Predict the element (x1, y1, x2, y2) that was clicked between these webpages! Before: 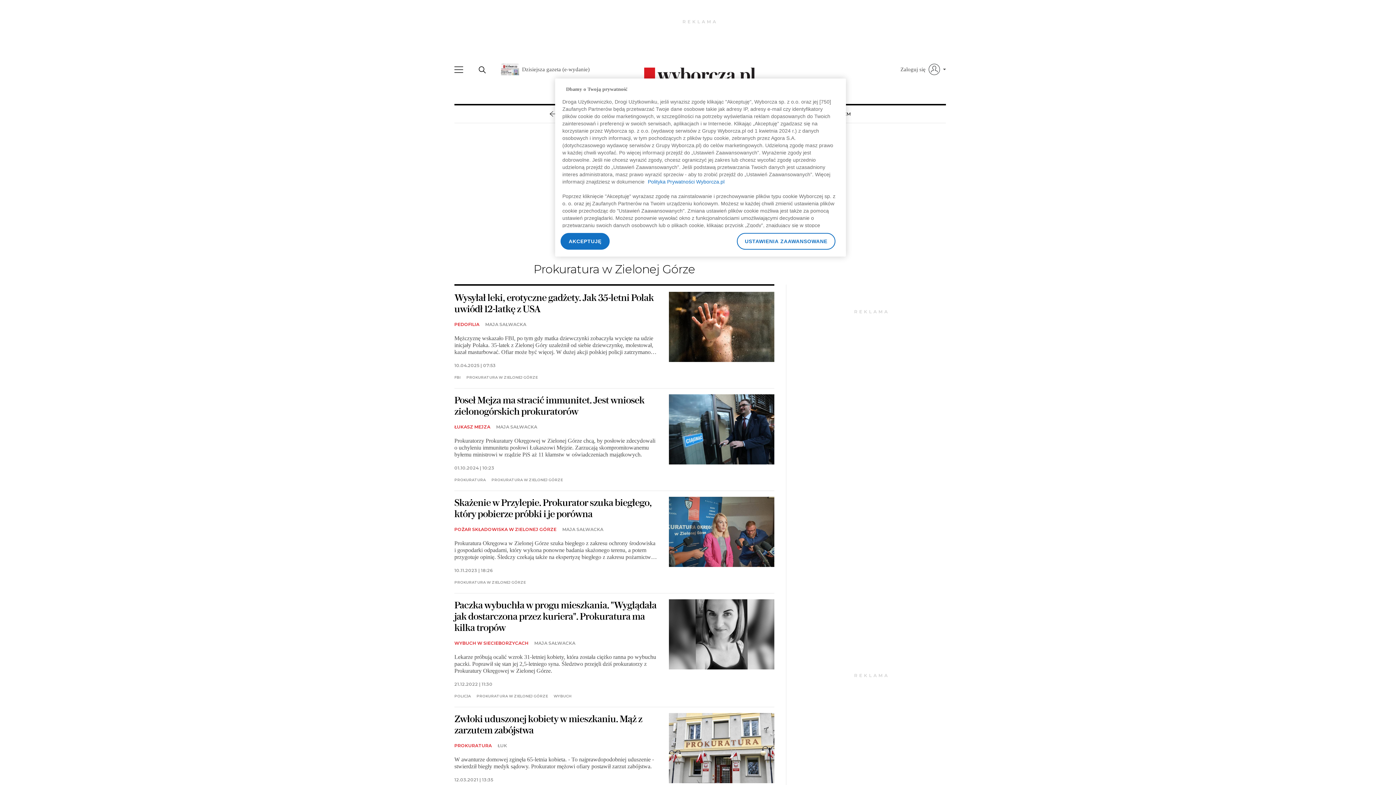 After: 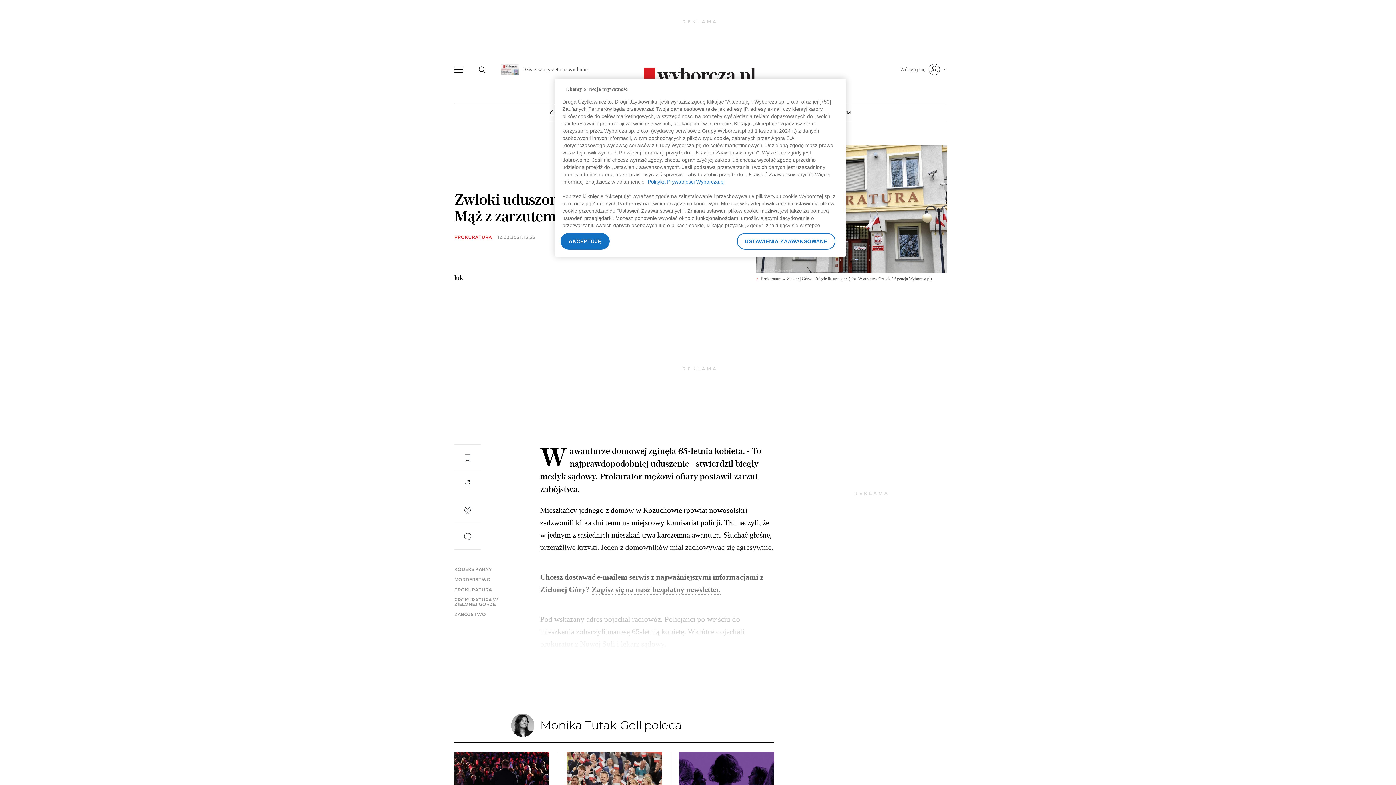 Action: label: W awanturze domowej zginęła 65-letnia kobieta. - To najprawdopodobniej uduszenie - stwierdził biegły medyk sądowy. Prokurator mężowi ofiary postawił zarzut zabójstwa. bbox: (454, 756, 654, 770)